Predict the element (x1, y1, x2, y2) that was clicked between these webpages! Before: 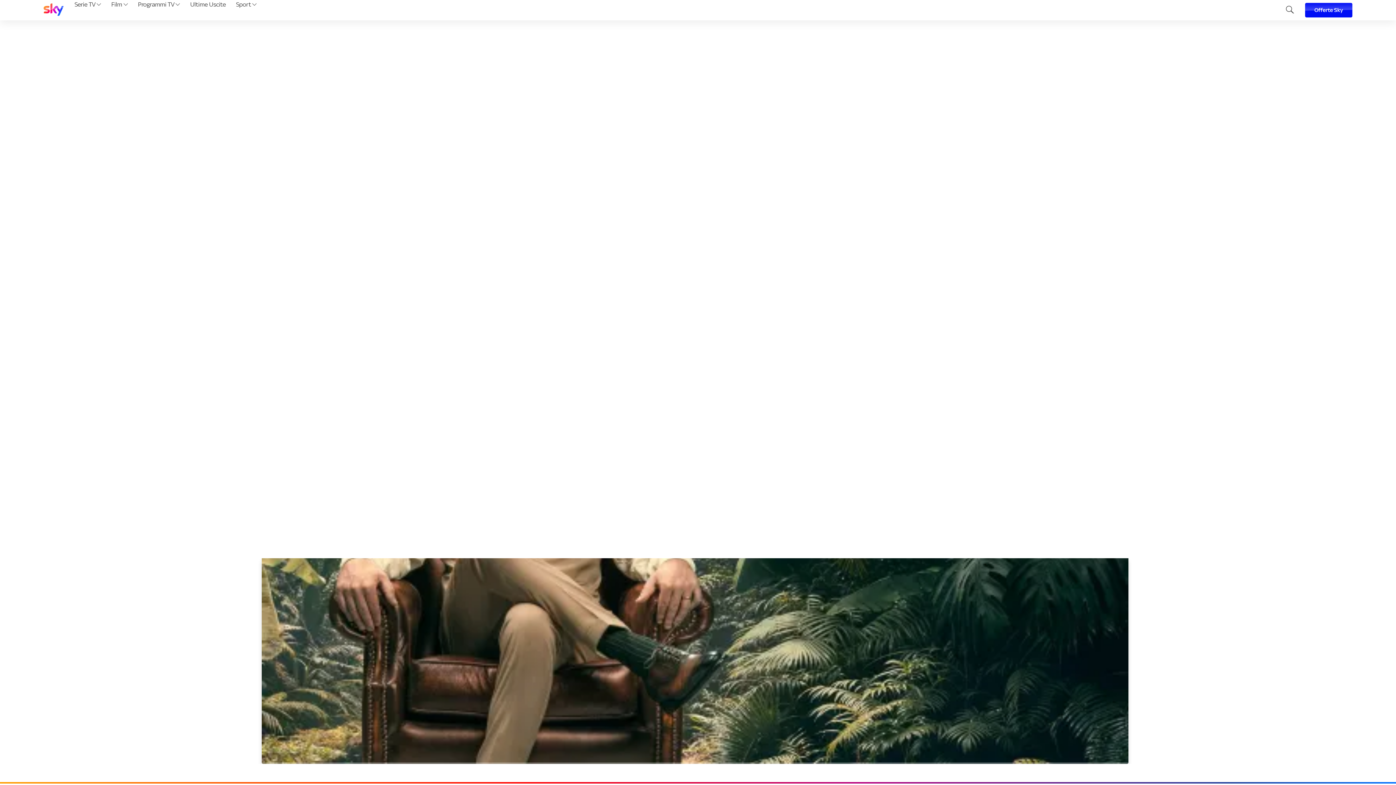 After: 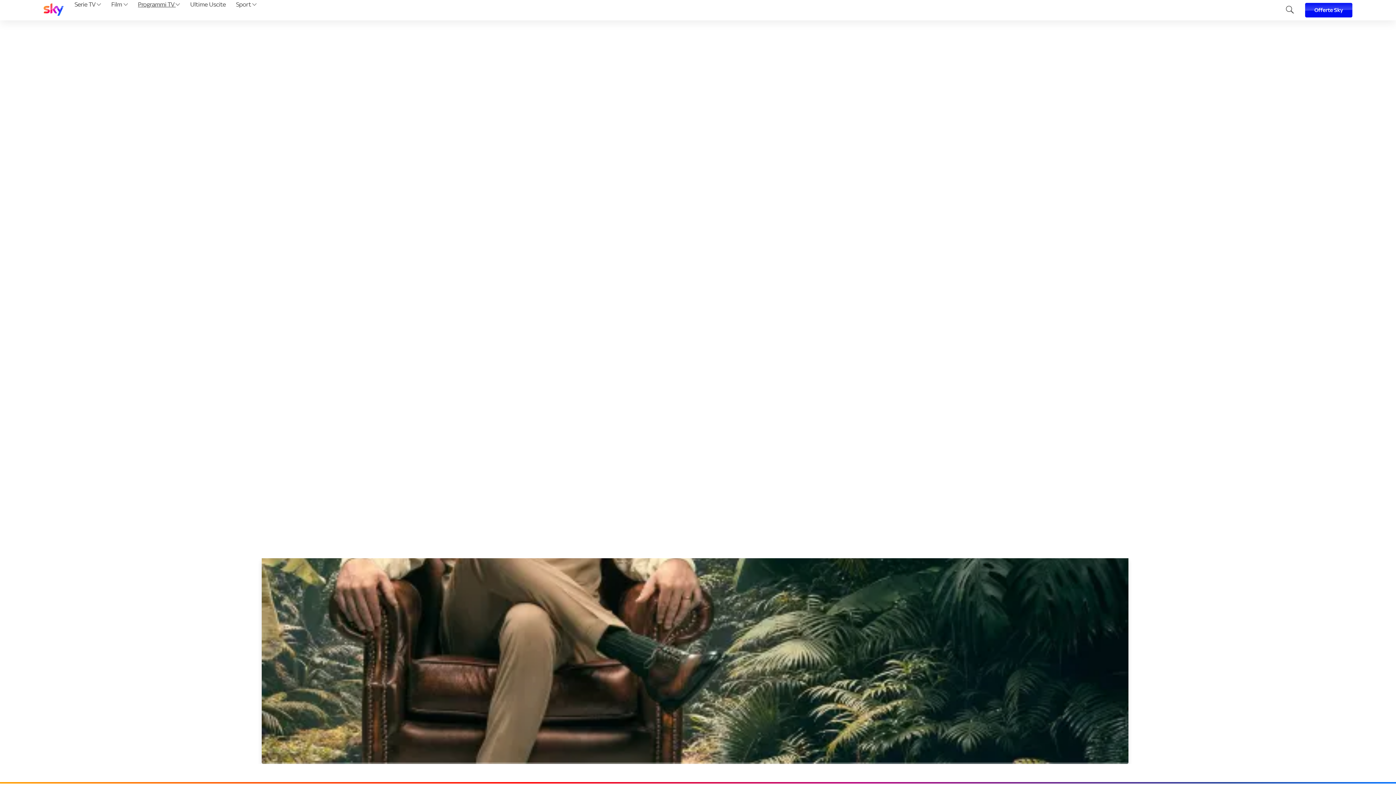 Action: bbox: (135, 0, 182, 20) label: Programmi TV 